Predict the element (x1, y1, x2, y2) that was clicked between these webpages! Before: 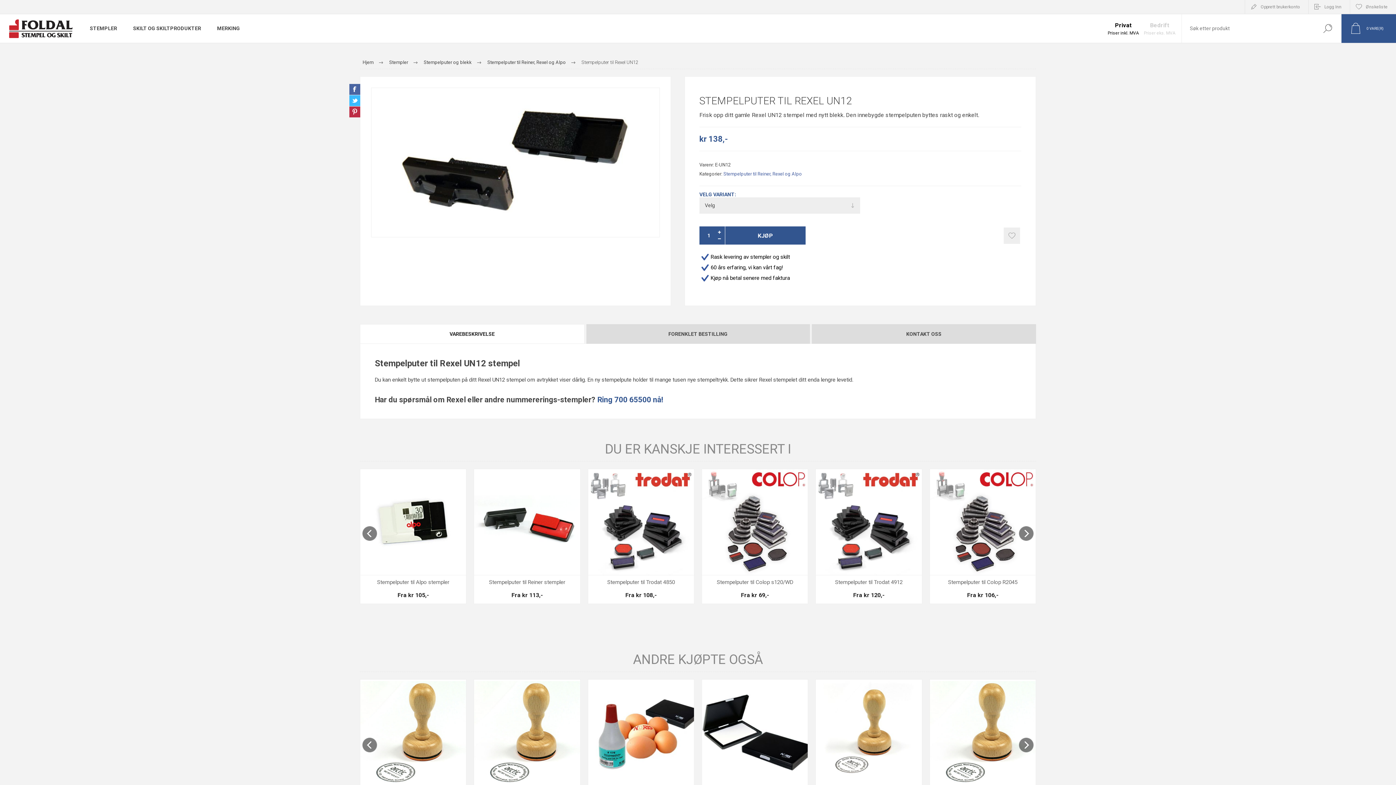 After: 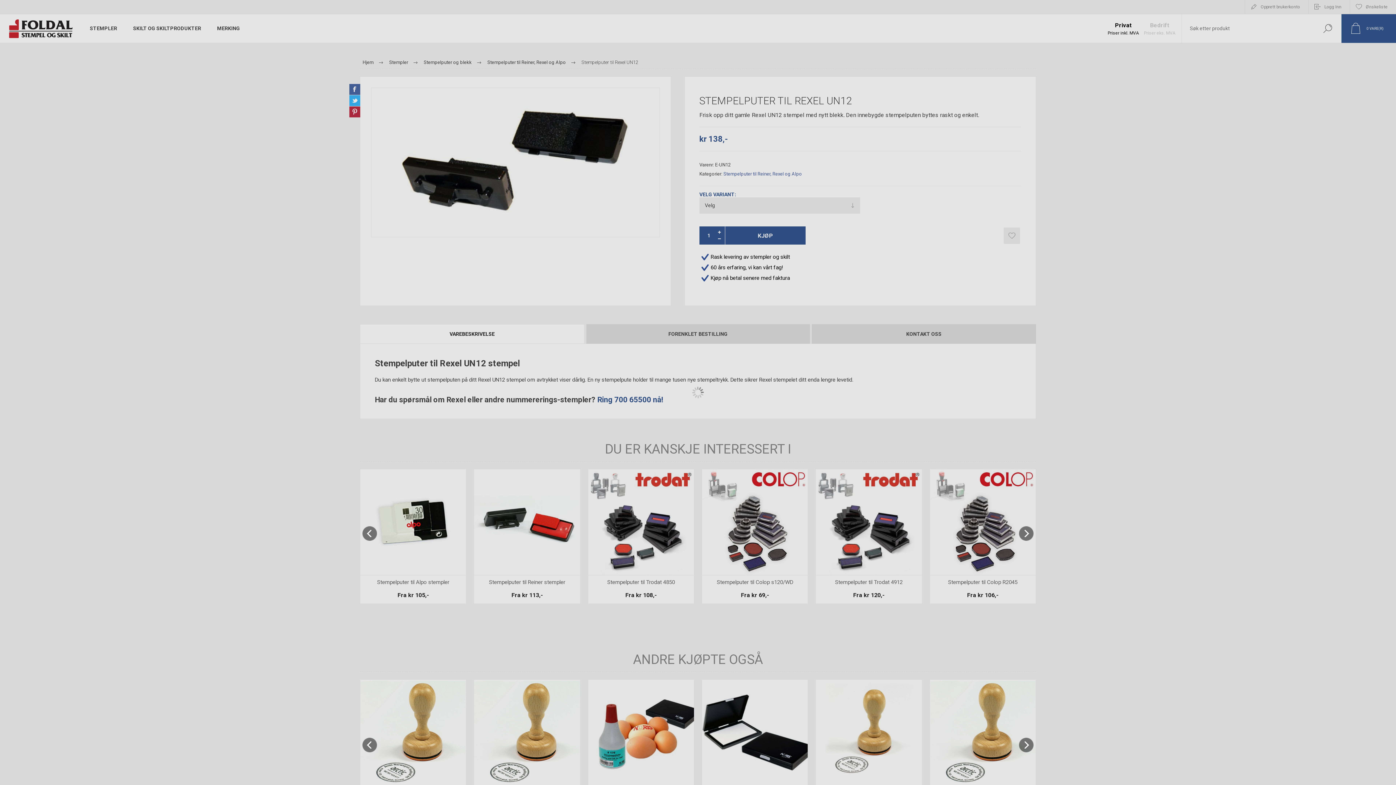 Action: bbox: (1004, 227, 1020, 244) label: Legg til ønskeliste